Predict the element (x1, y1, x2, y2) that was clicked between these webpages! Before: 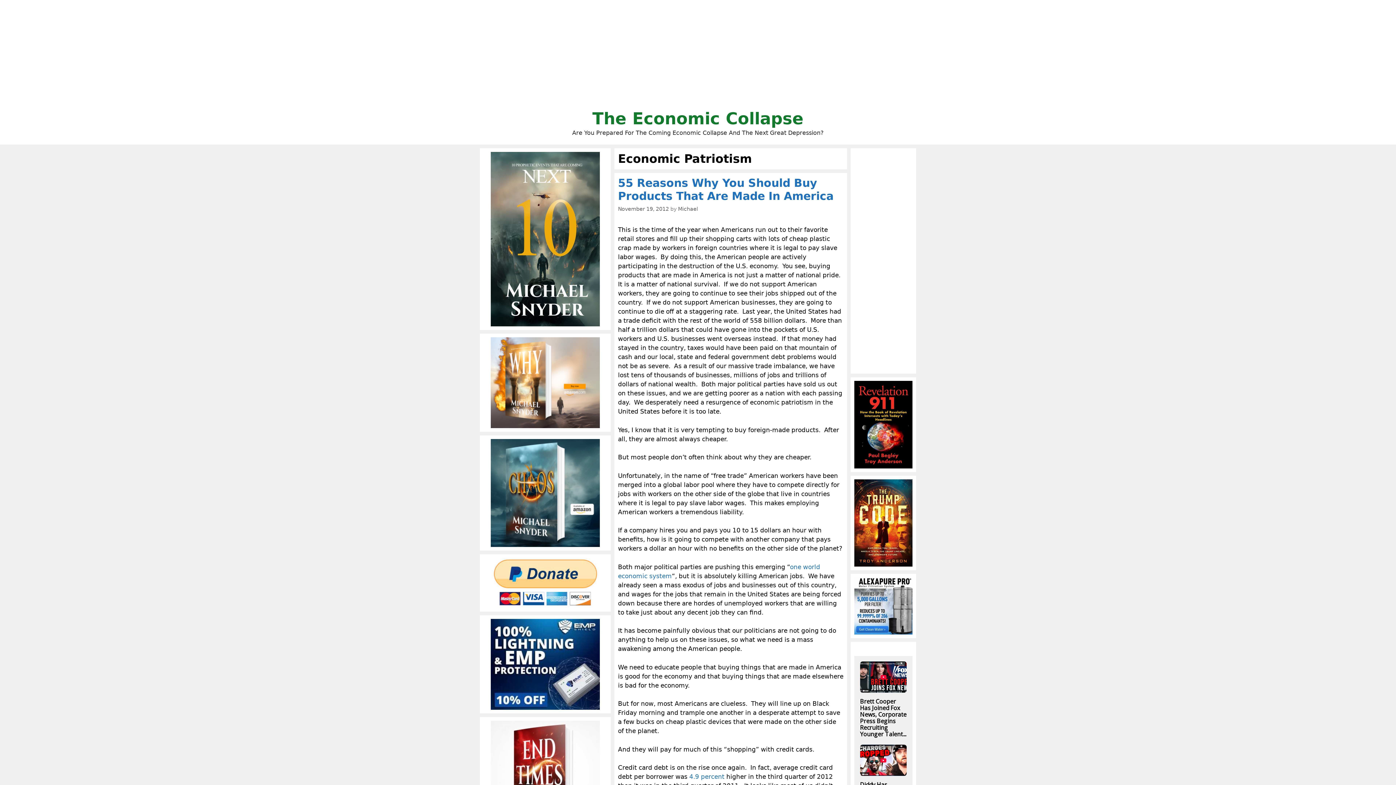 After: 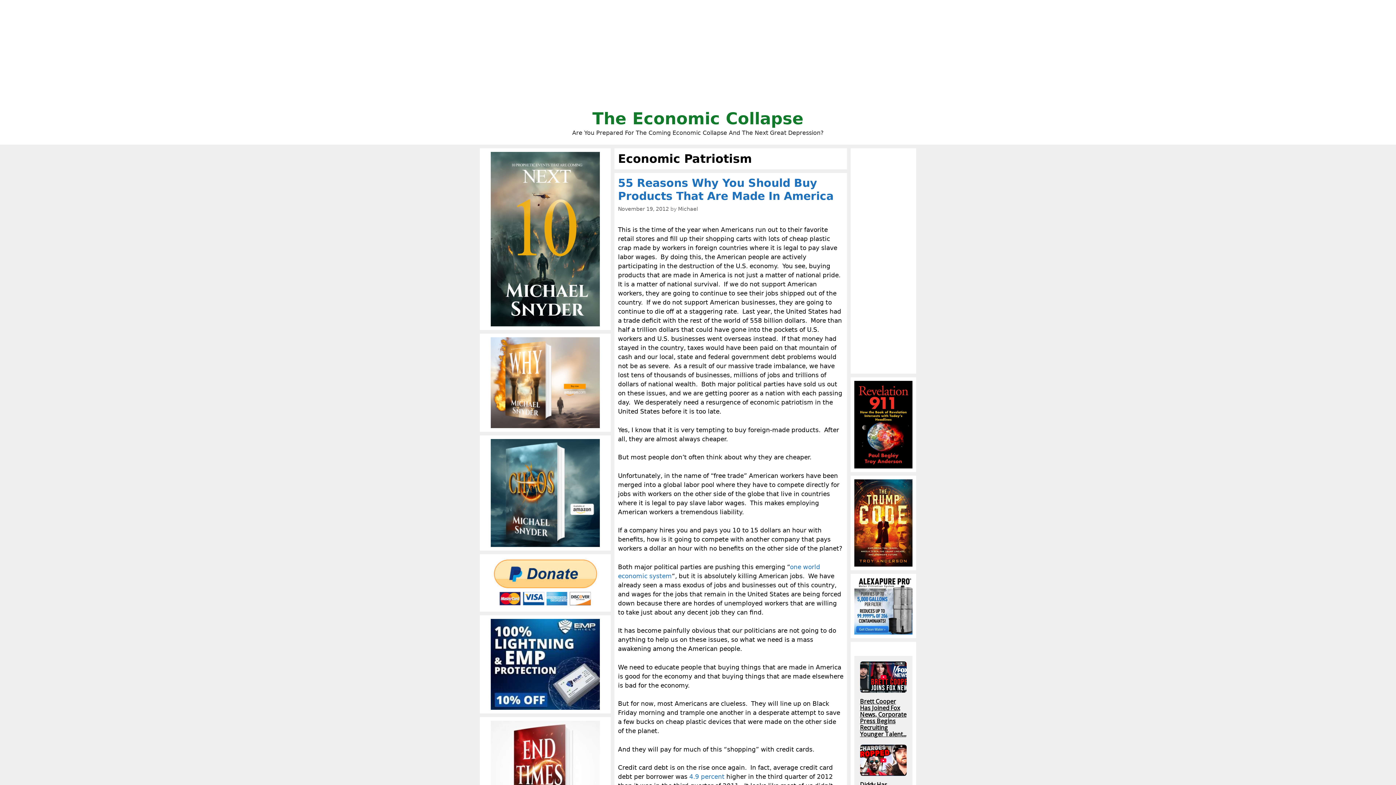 Action: label: Brett Cooper Has Joined Fox News, Corporate Press Begins Recruiting Younger Talent... bbox: (860, 698, 907, 737)